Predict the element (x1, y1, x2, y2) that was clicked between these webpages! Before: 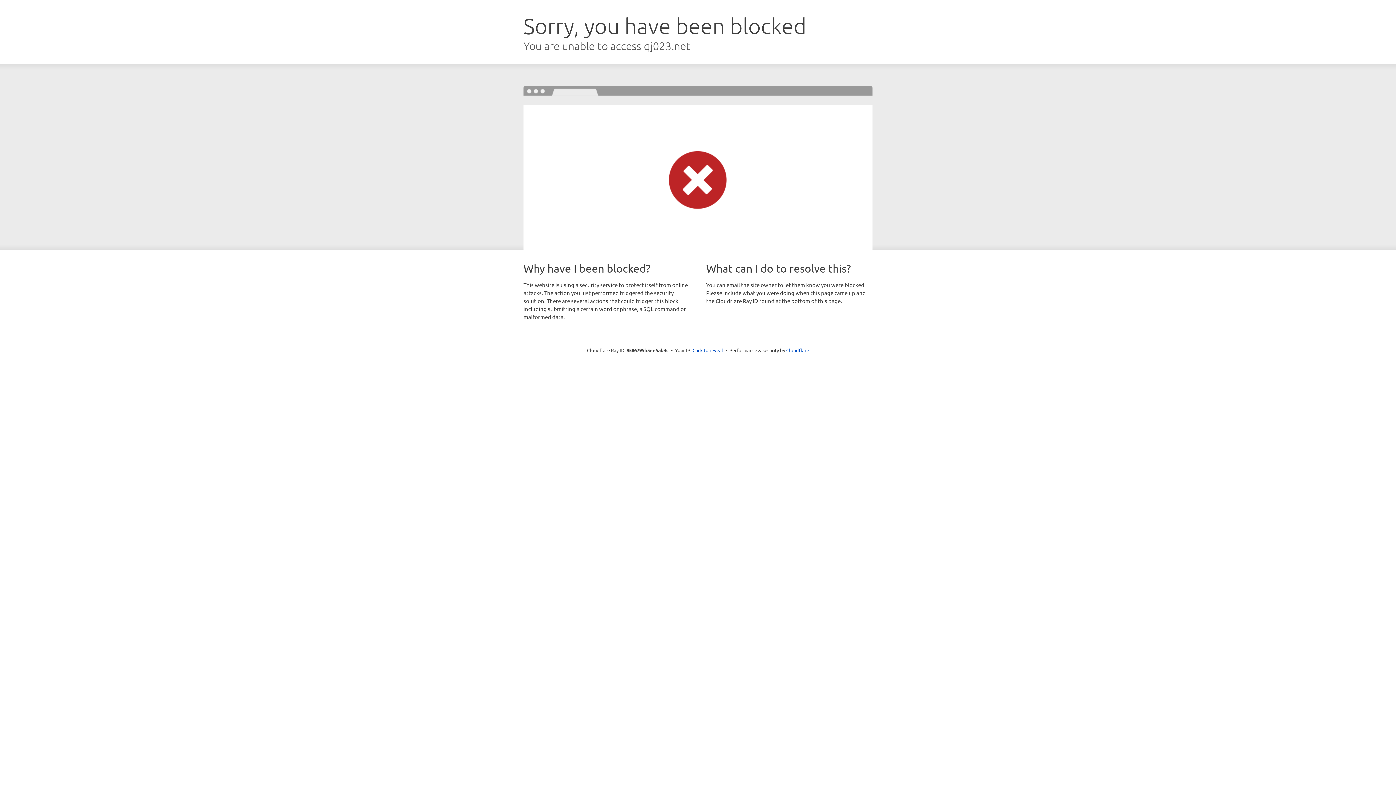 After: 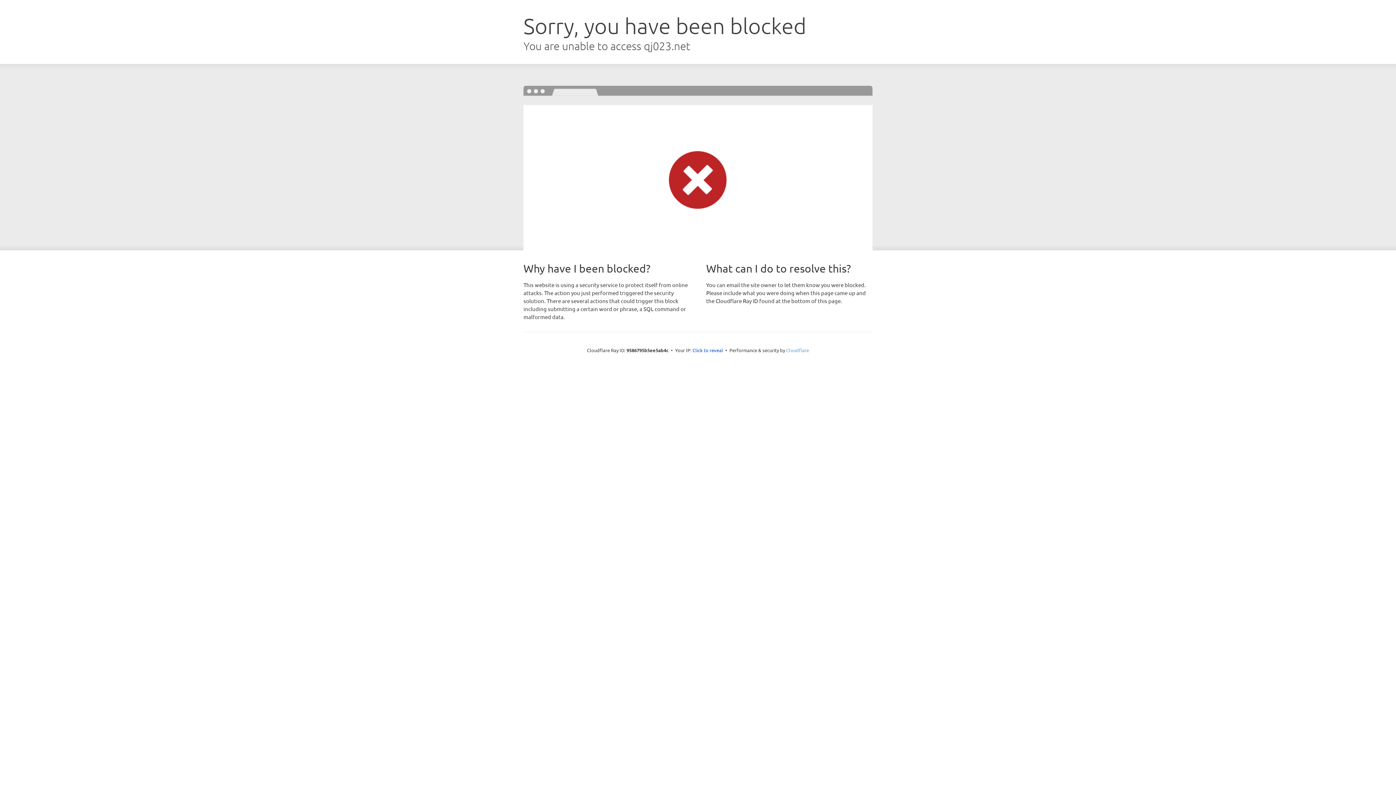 Action: bbox: (786, 347, 809, 353) label: Cloudflare